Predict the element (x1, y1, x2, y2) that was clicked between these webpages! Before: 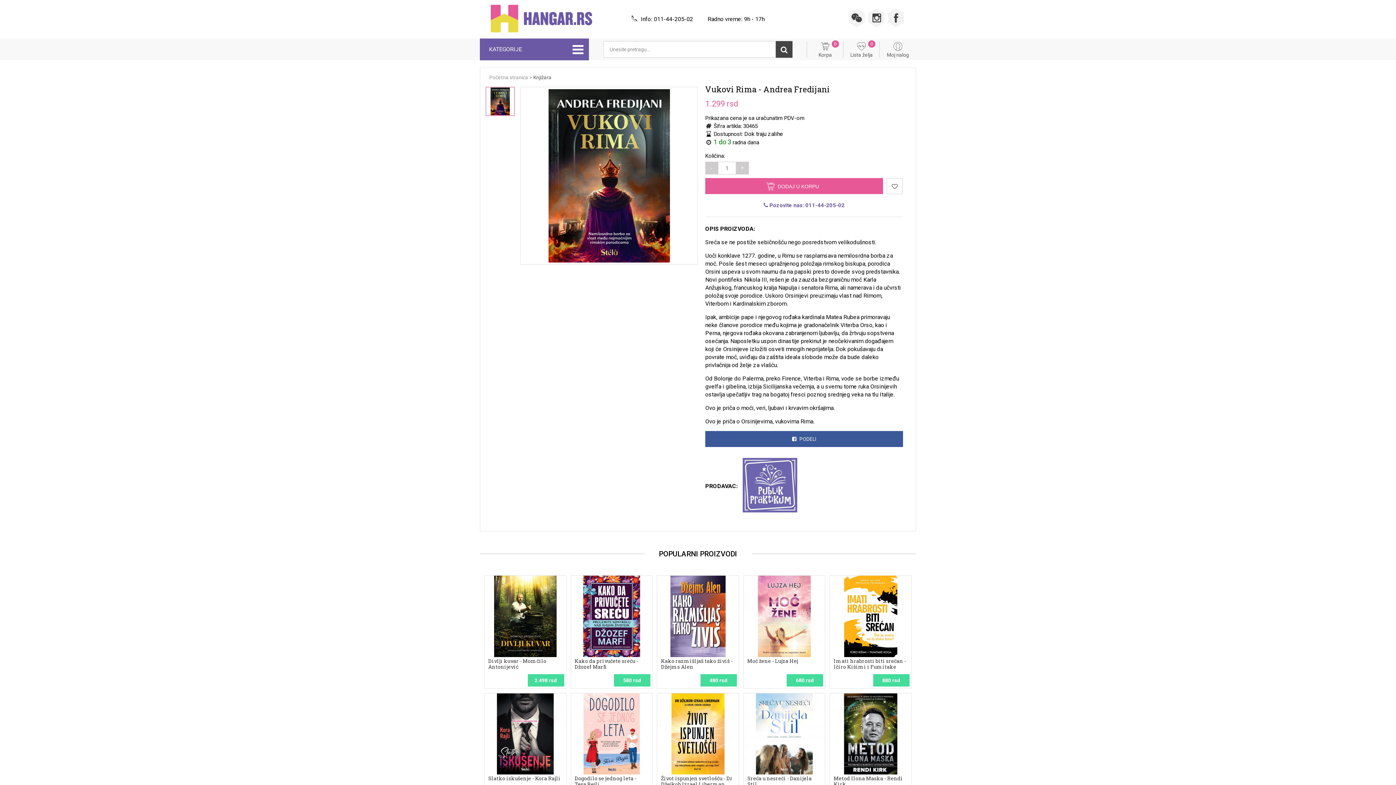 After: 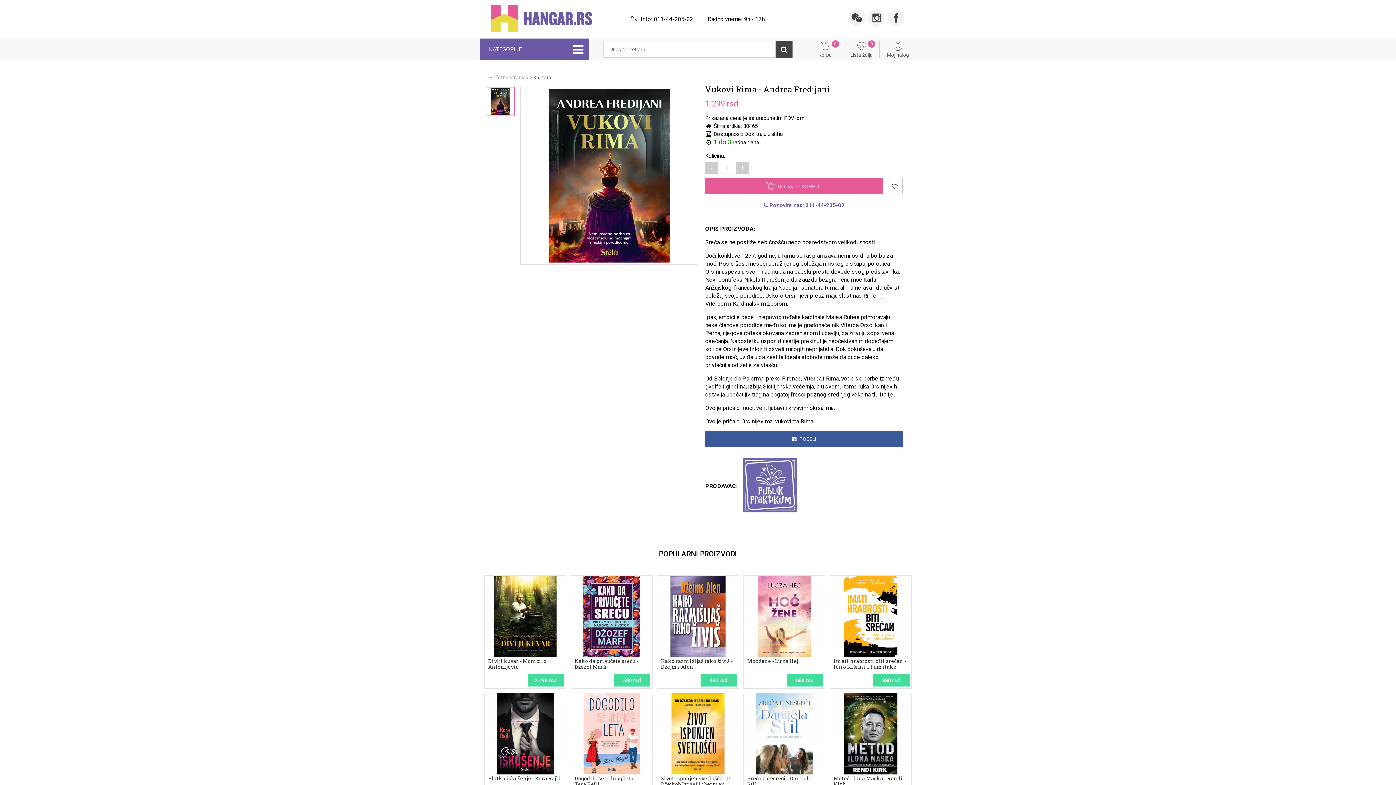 Action: bbox: (631, 14, 693, 26) label:  Info: 011-44-205-02